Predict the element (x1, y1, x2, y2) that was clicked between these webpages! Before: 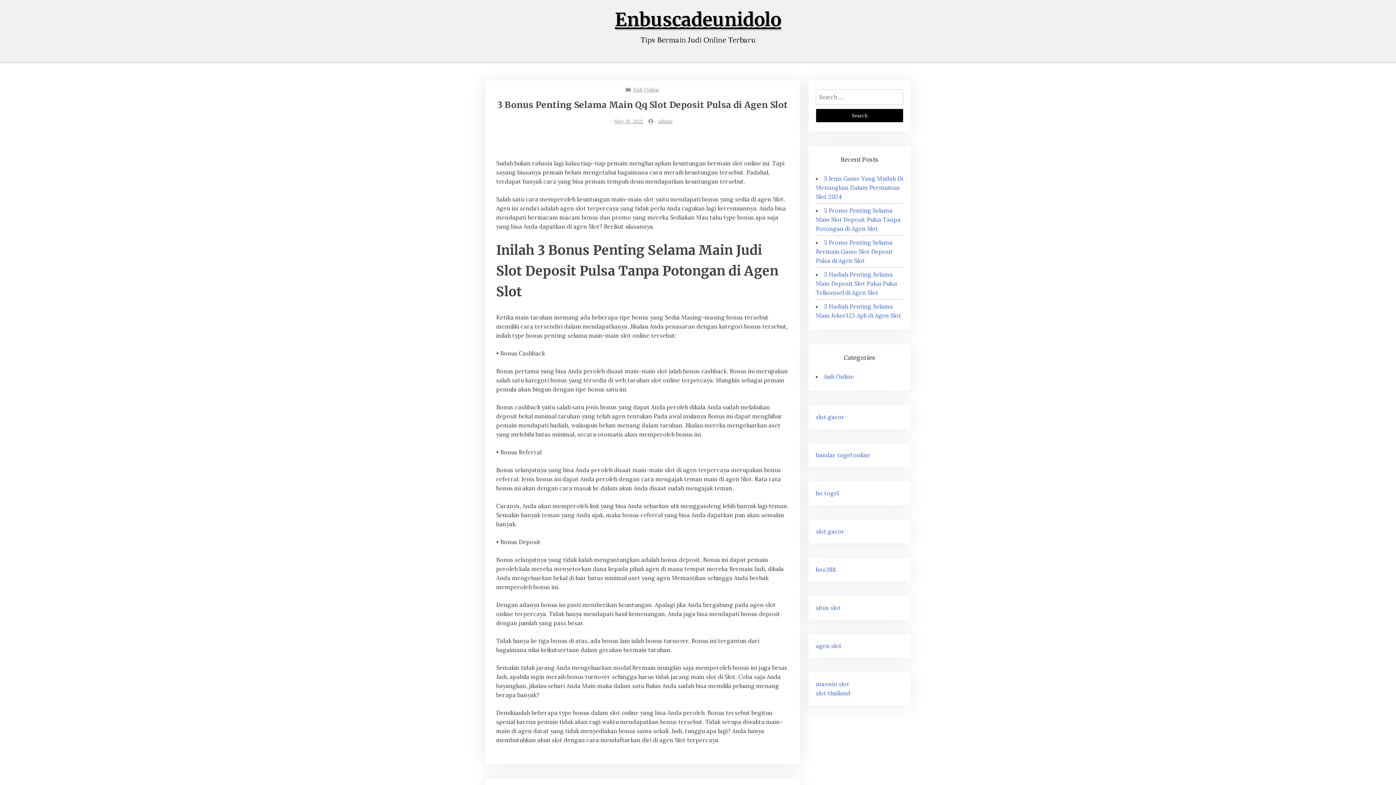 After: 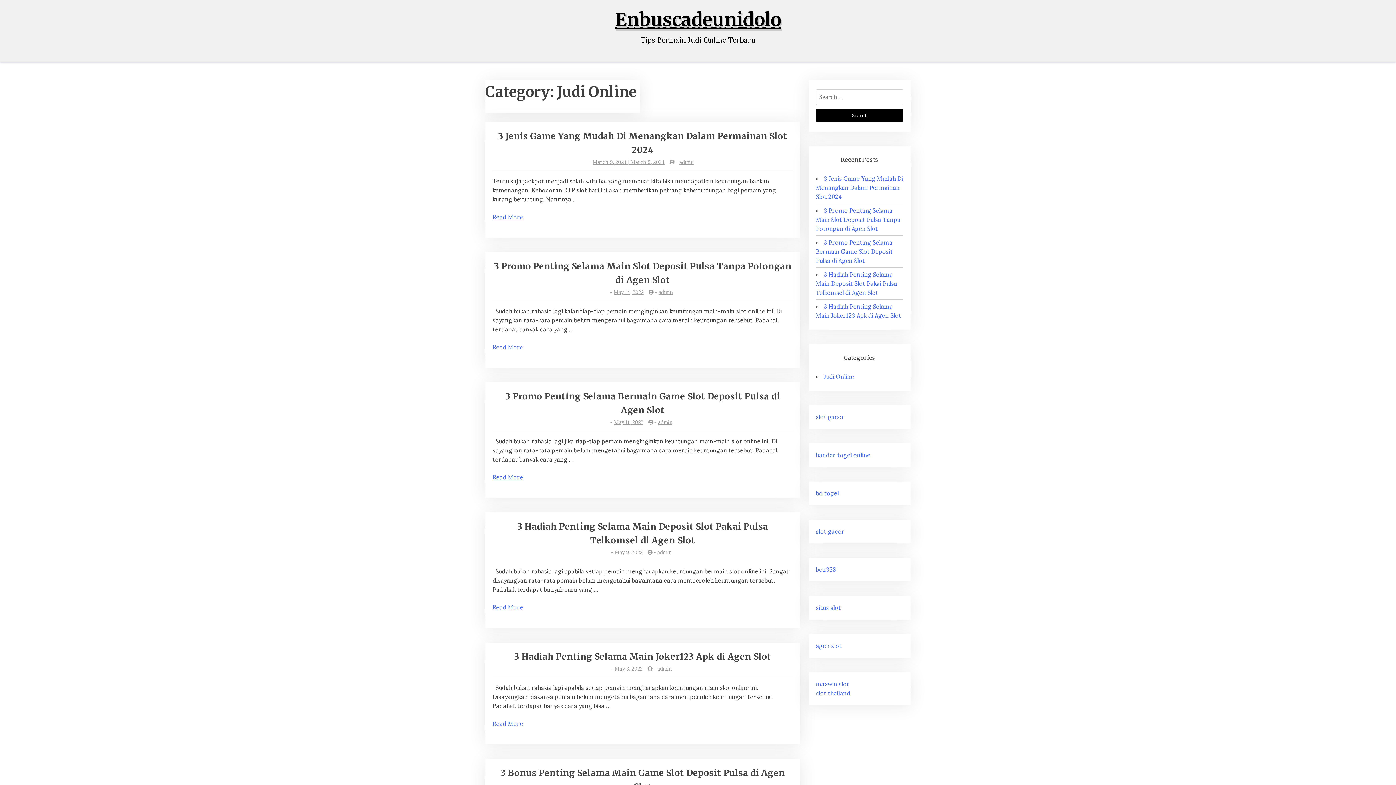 Action: label: Judi Online bbox: (824, 373, 854, 380)